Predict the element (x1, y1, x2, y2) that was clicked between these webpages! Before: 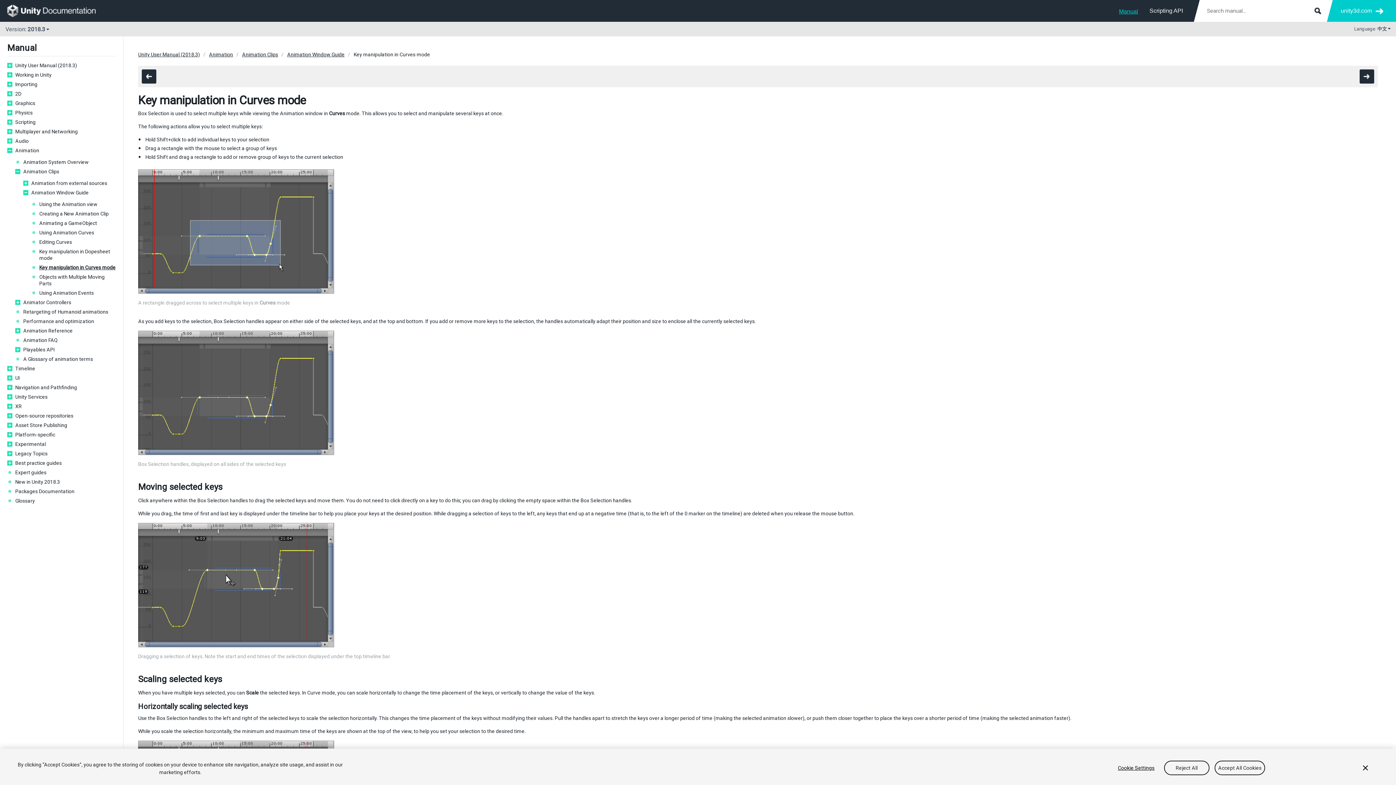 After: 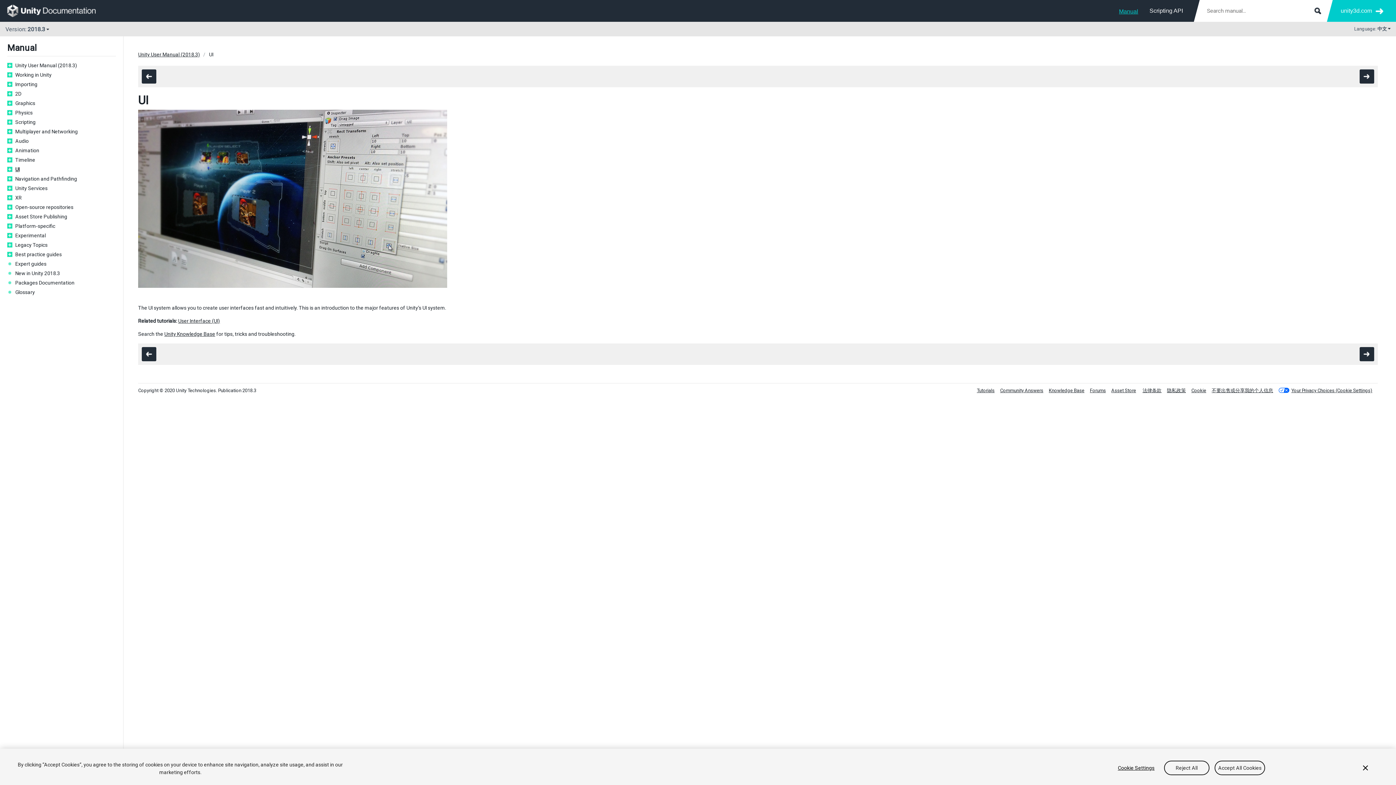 Action: label: UI bbox: (15, 374, 116, 381)